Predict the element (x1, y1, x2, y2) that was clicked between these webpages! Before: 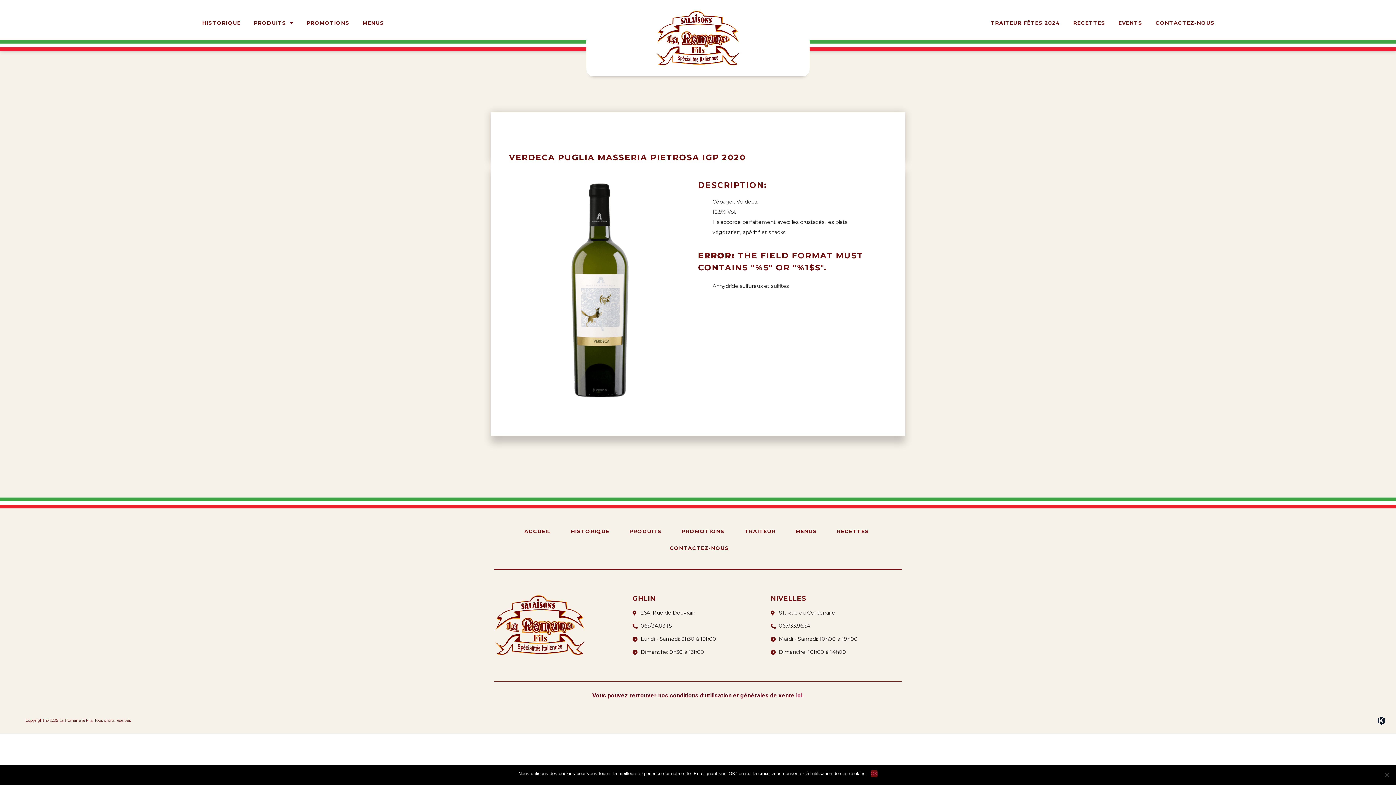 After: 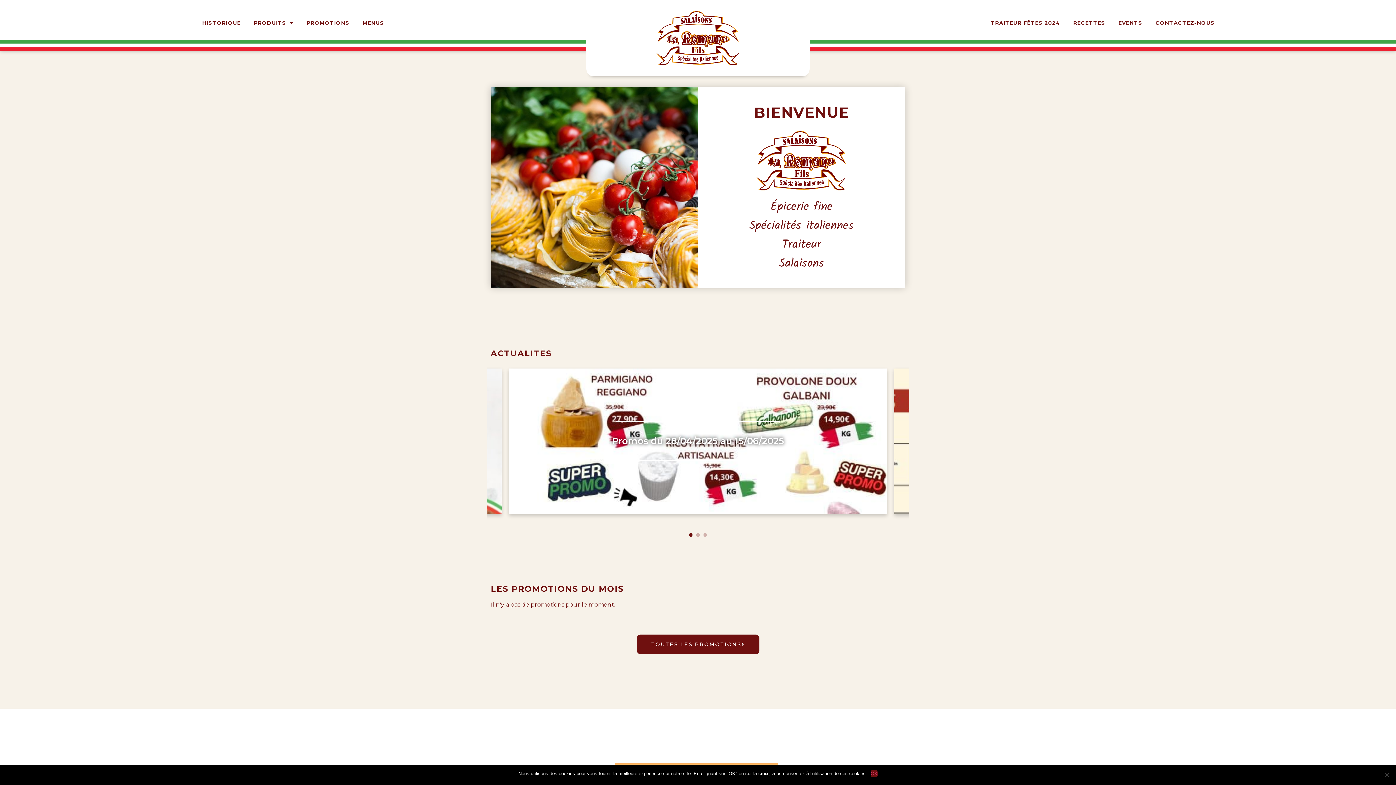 Action: bbox: (656, 10, 739, 65)